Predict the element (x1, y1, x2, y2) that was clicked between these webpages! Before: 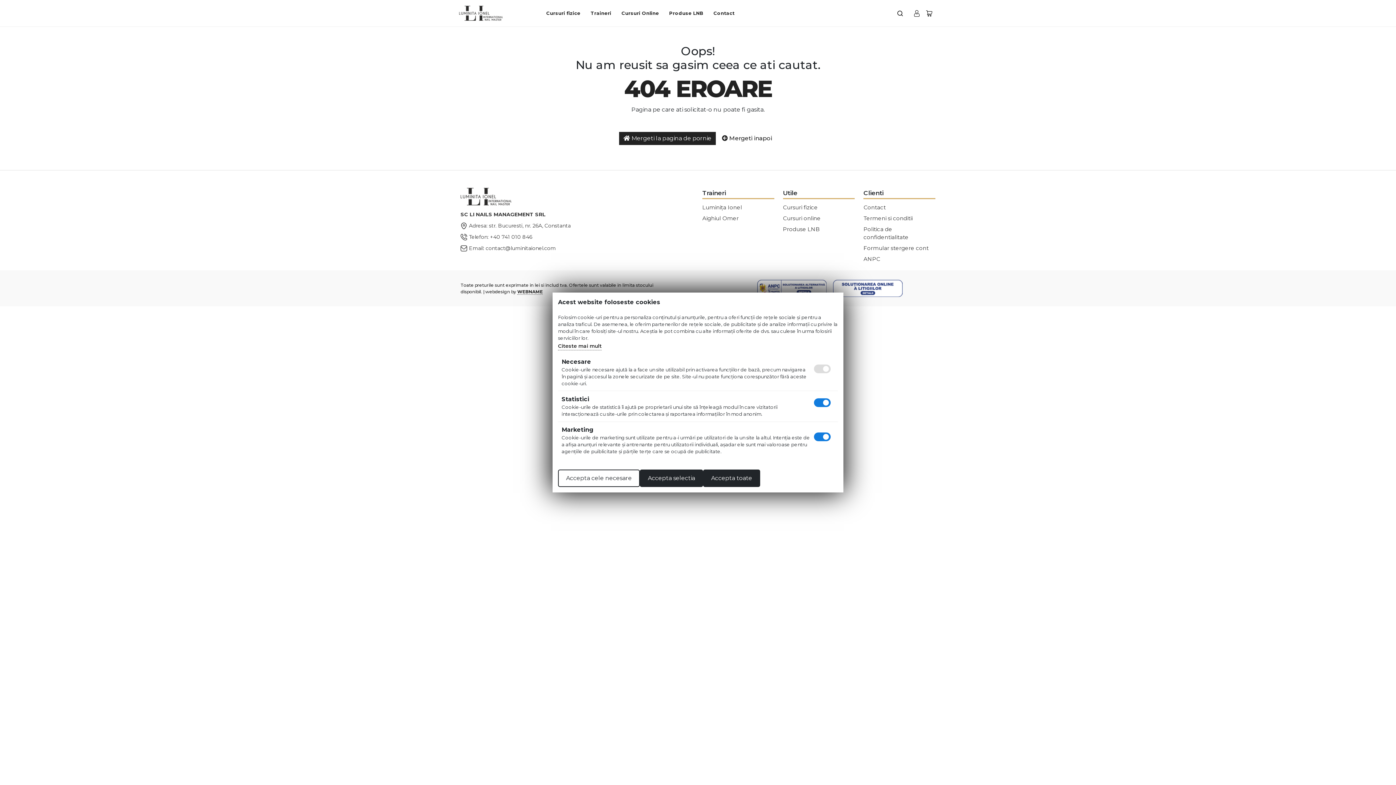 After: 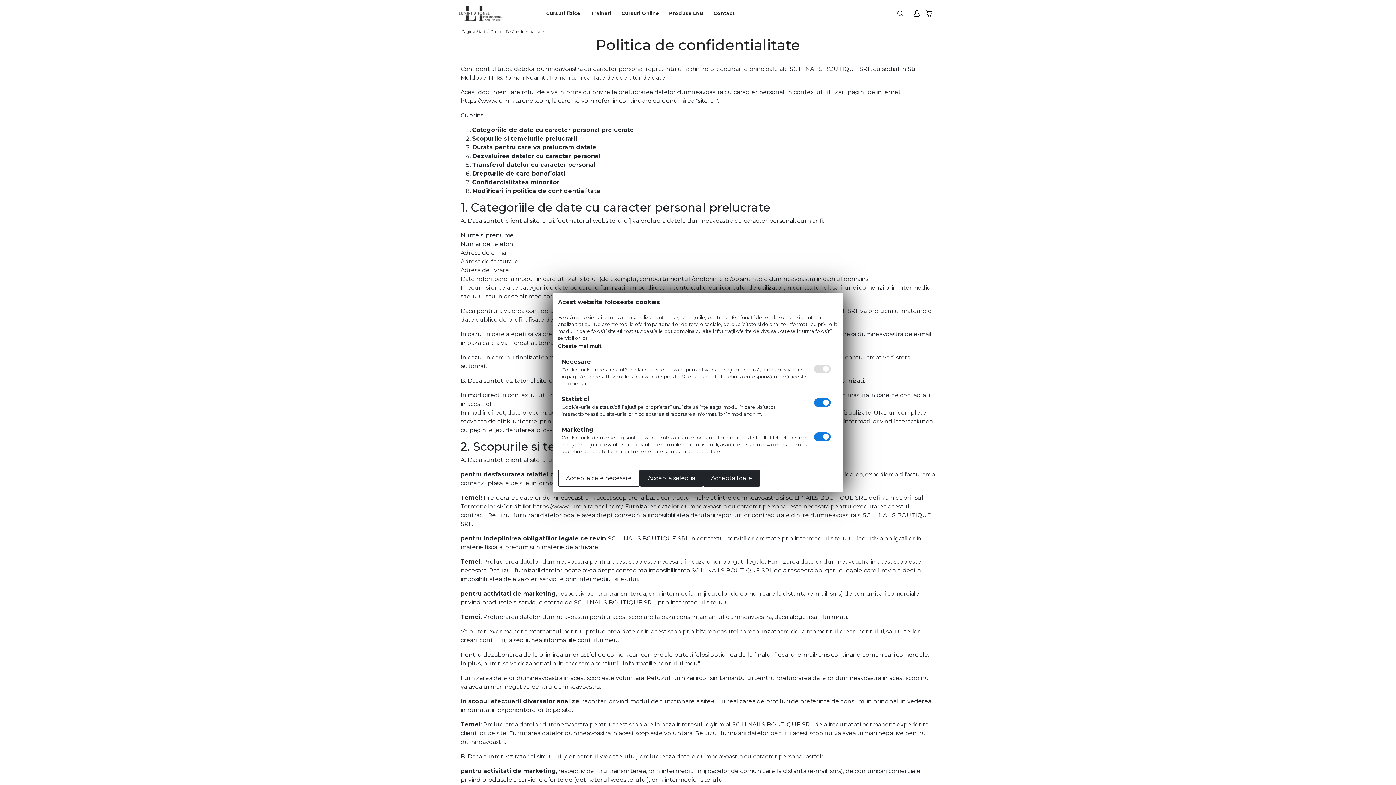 Action: bbox: (863, 224, 935, 242) label: Politica de confidentialitate